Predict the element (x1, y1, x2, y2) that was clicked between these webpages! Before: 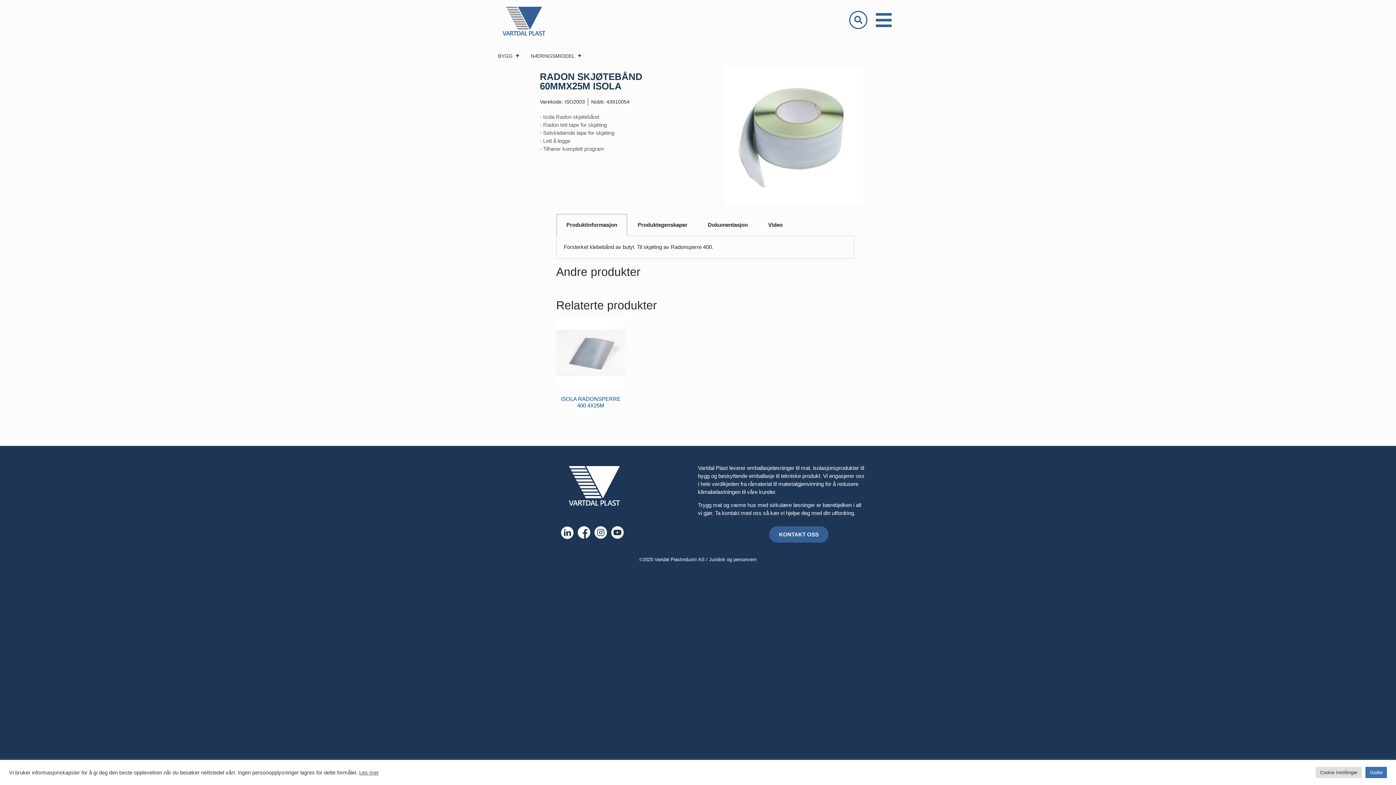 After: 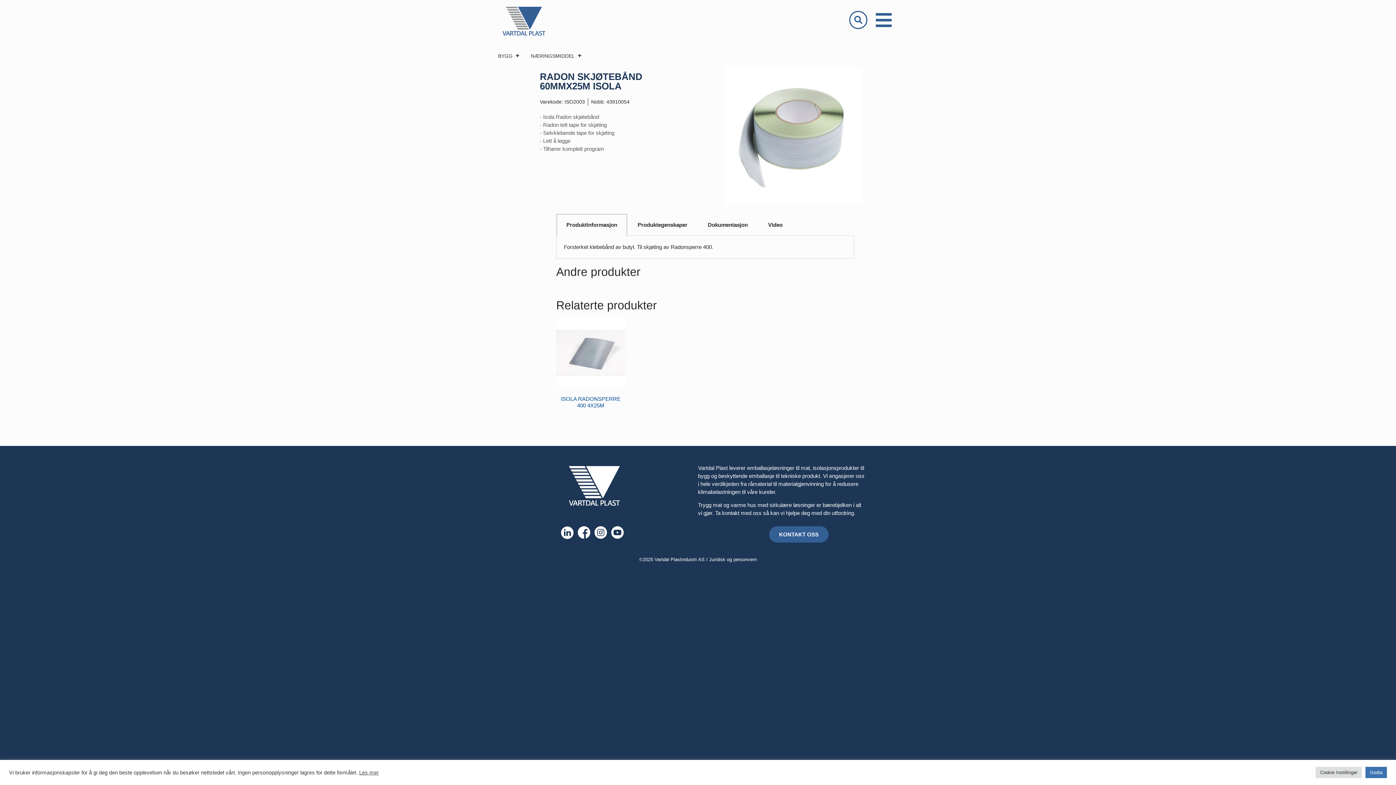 Action: label: Les mer bbox: (359, 770, 378, 775)